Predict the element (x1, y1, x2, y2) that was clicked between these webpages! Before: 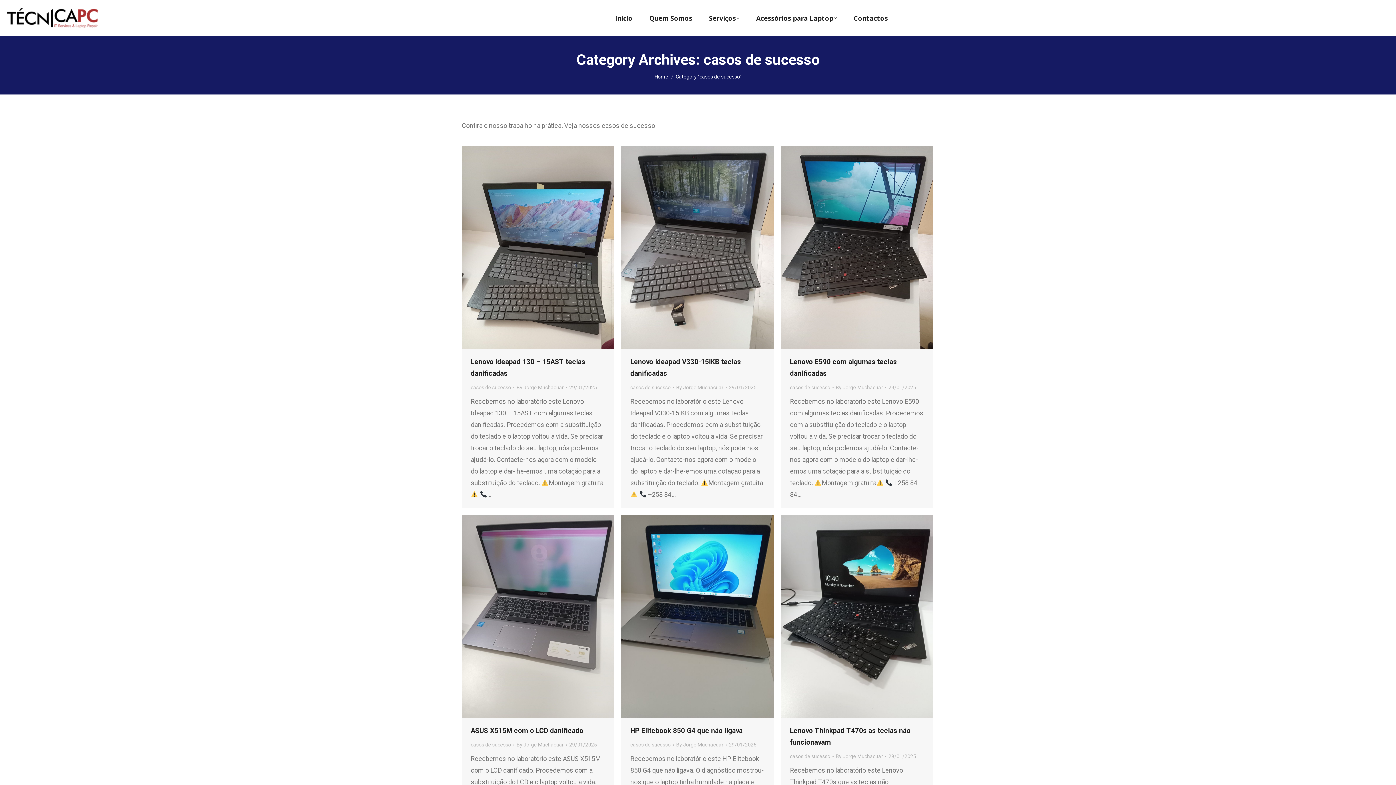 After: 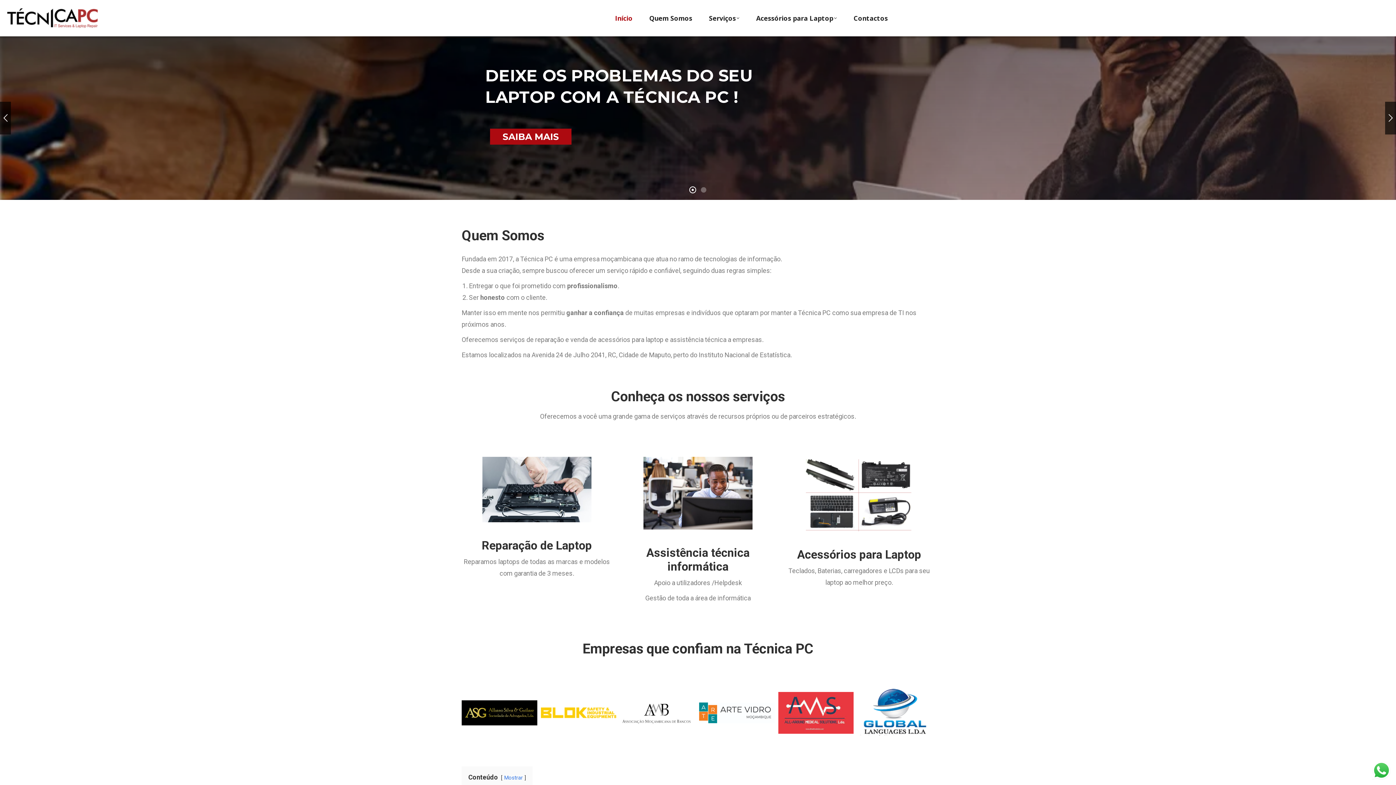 Action: label: By Jorge Muchacuar bbox: (516, 740, 567, 749)